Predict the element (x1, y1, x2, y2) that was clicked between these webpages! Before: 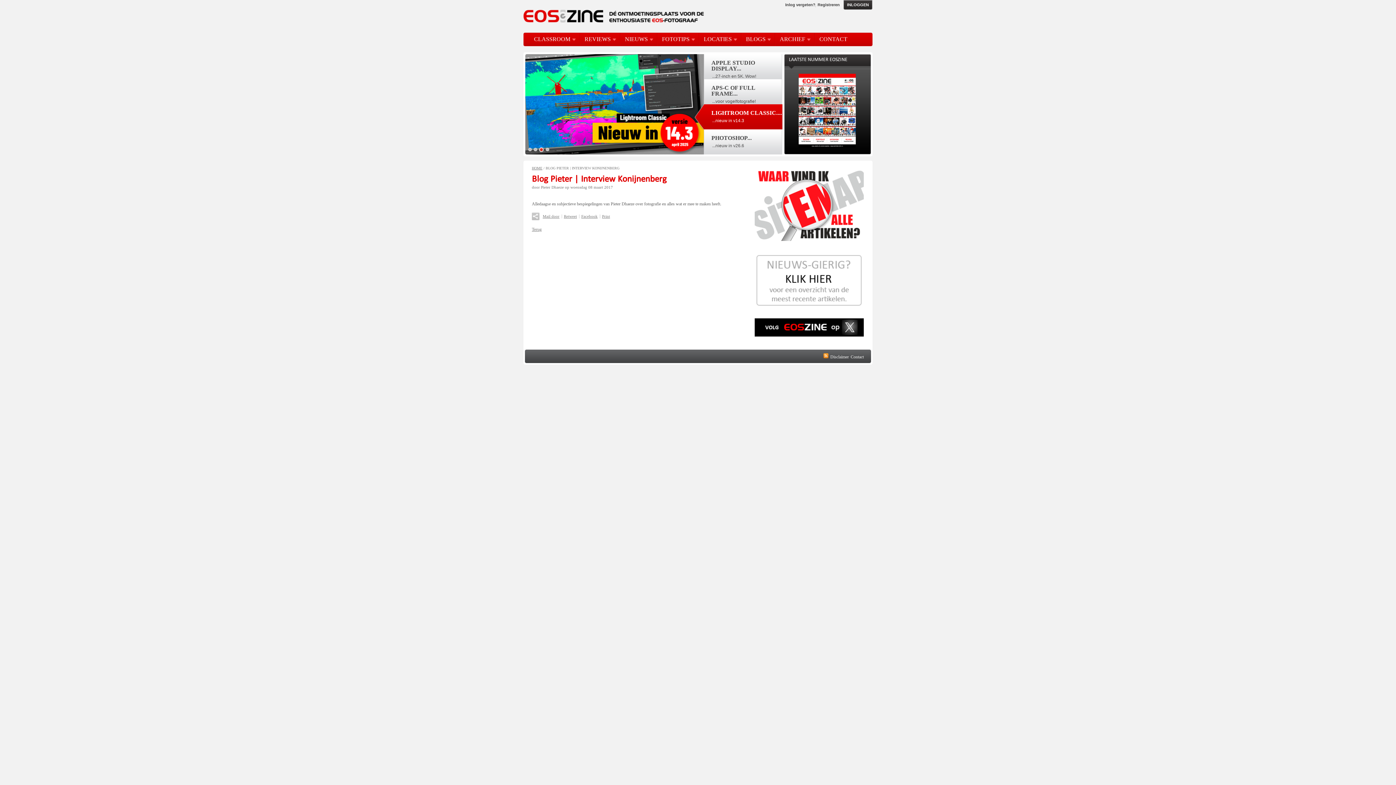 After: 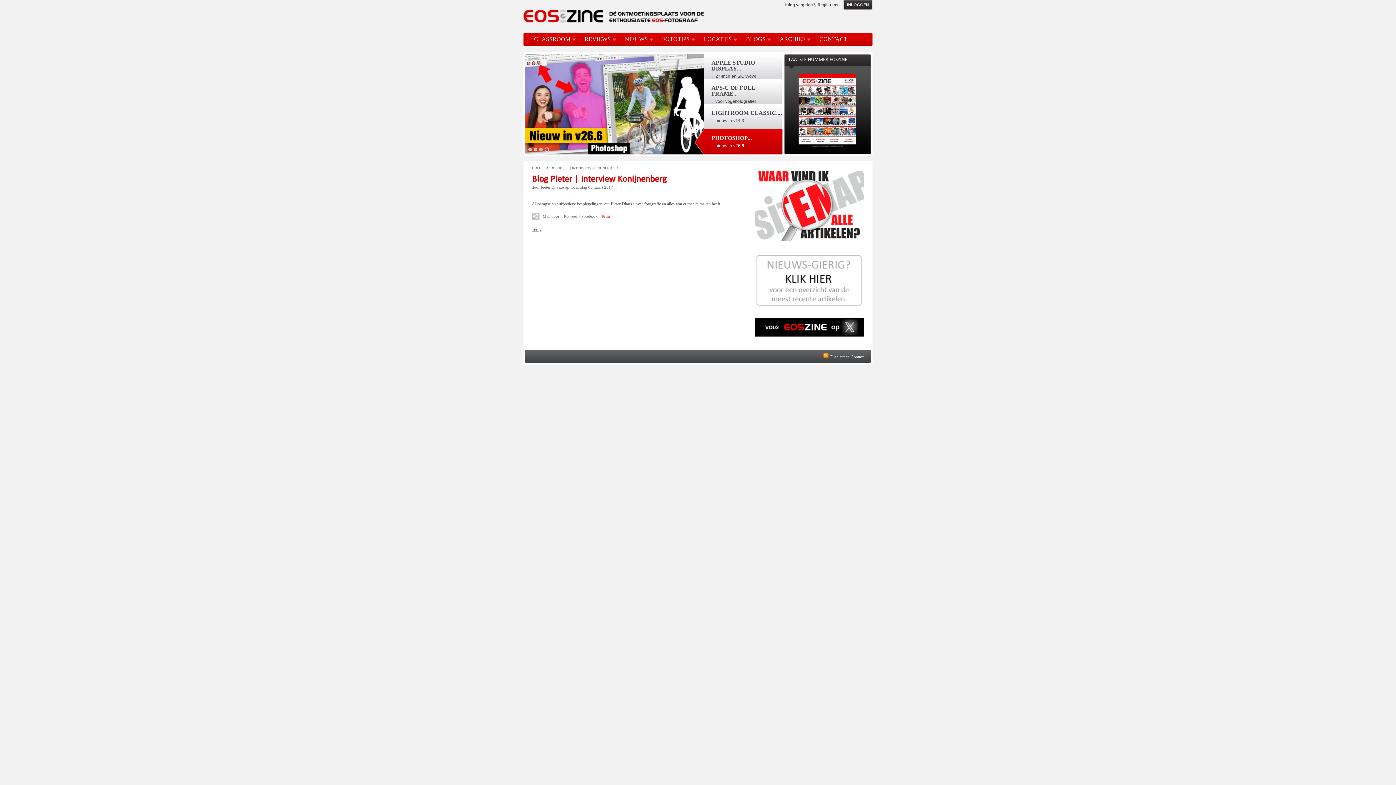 Action: label: Print bbox: (602, 214, 610, 218)